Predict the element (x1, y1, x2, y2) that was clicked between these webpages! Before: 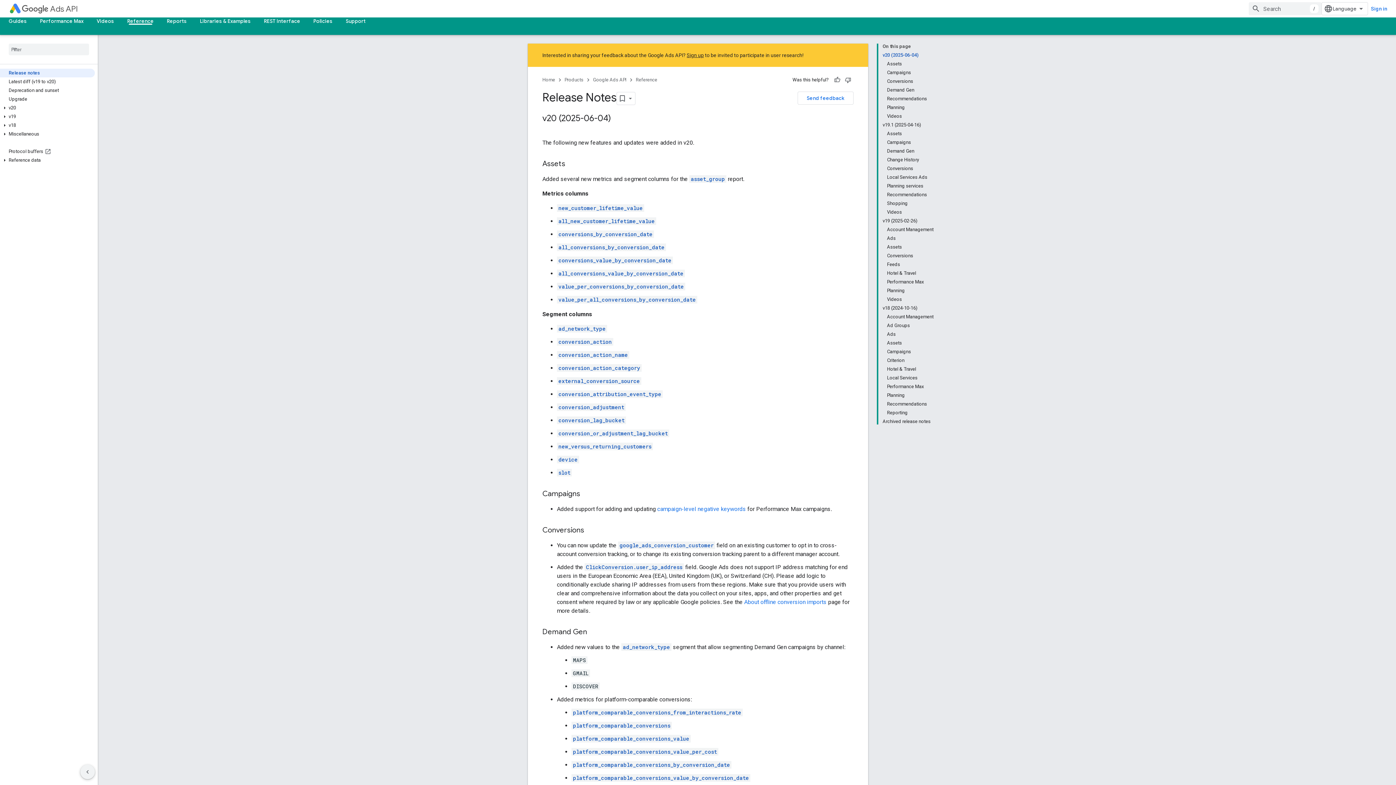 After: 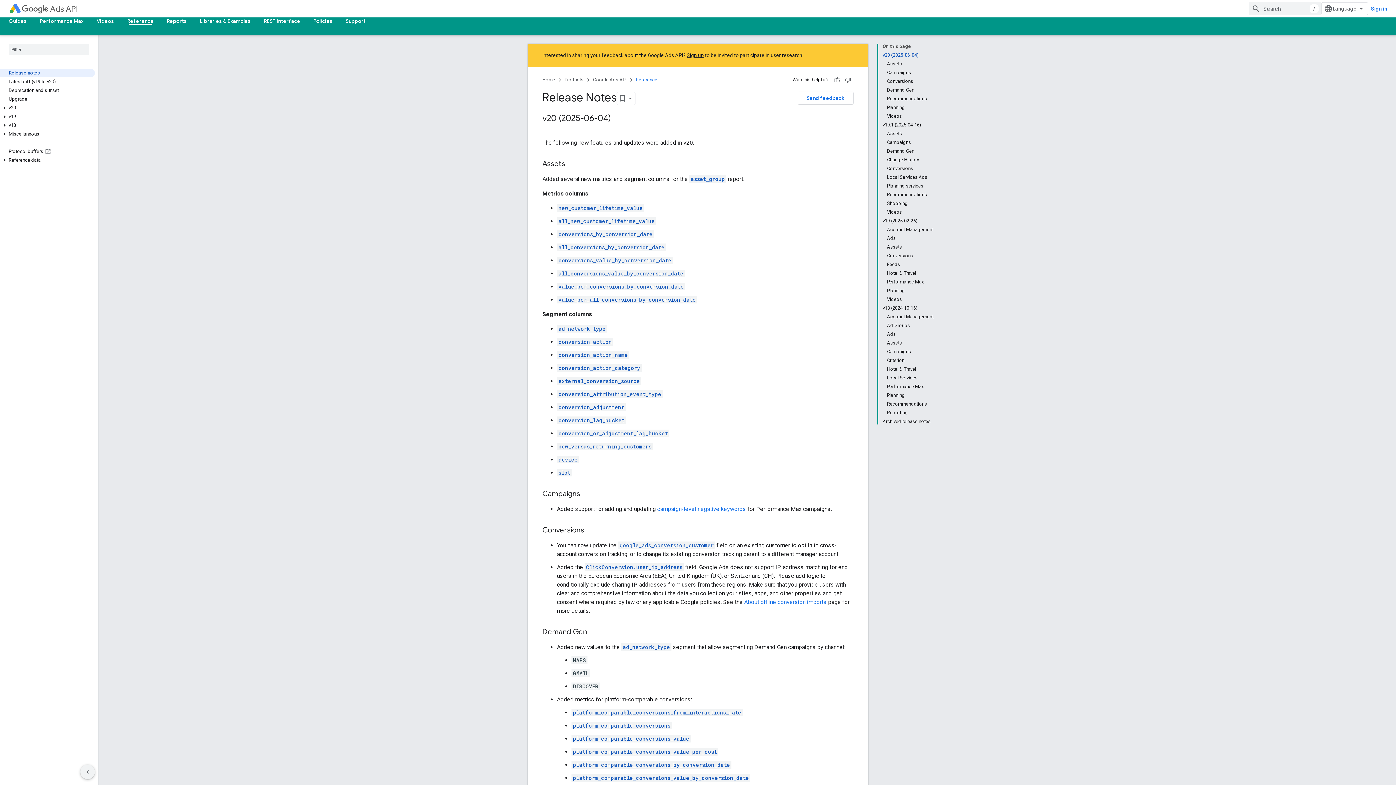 Action: bbox: (636, 75, 657, 84) label: Reference